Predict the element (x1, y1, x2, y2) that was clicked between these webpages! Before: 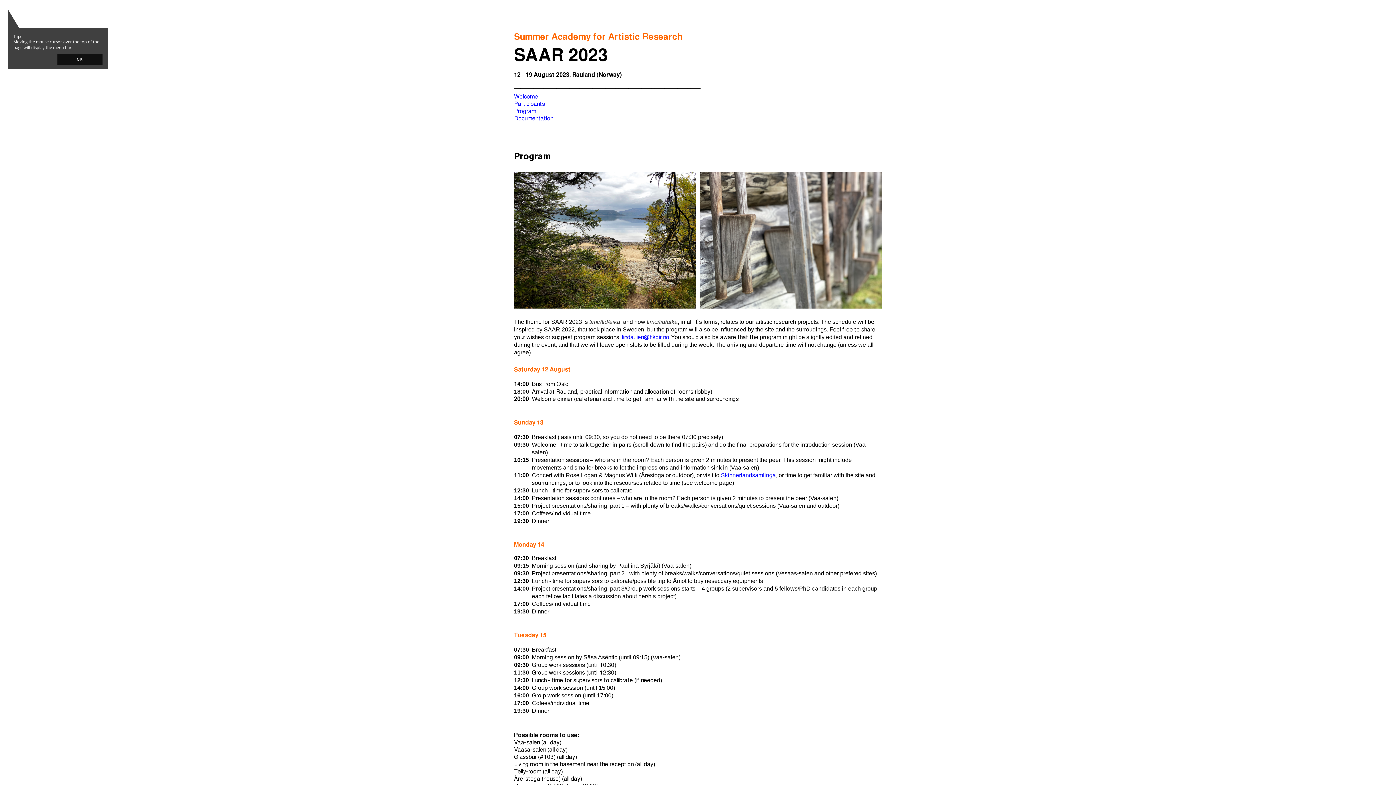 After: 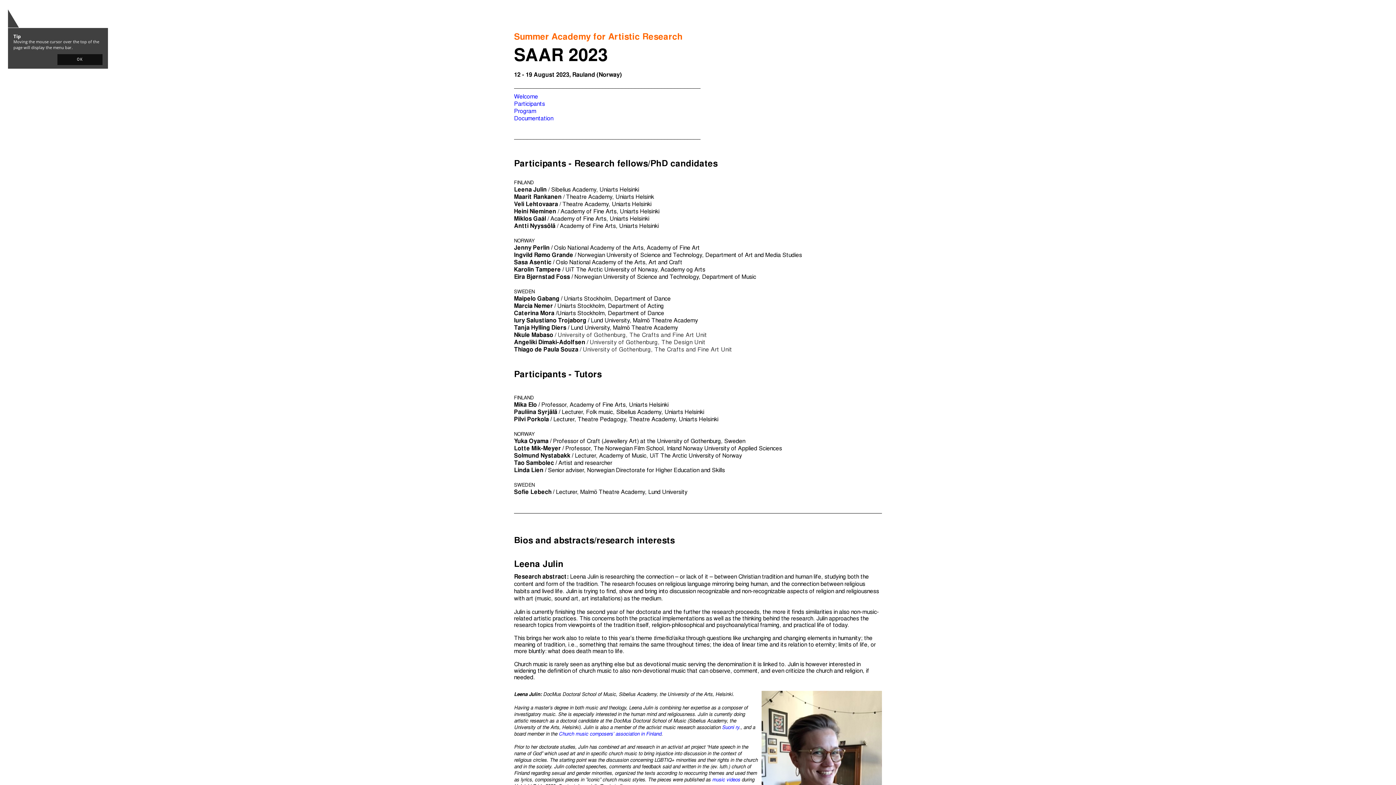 Action: label: Participants bbox: (514, 101, 545, 107)